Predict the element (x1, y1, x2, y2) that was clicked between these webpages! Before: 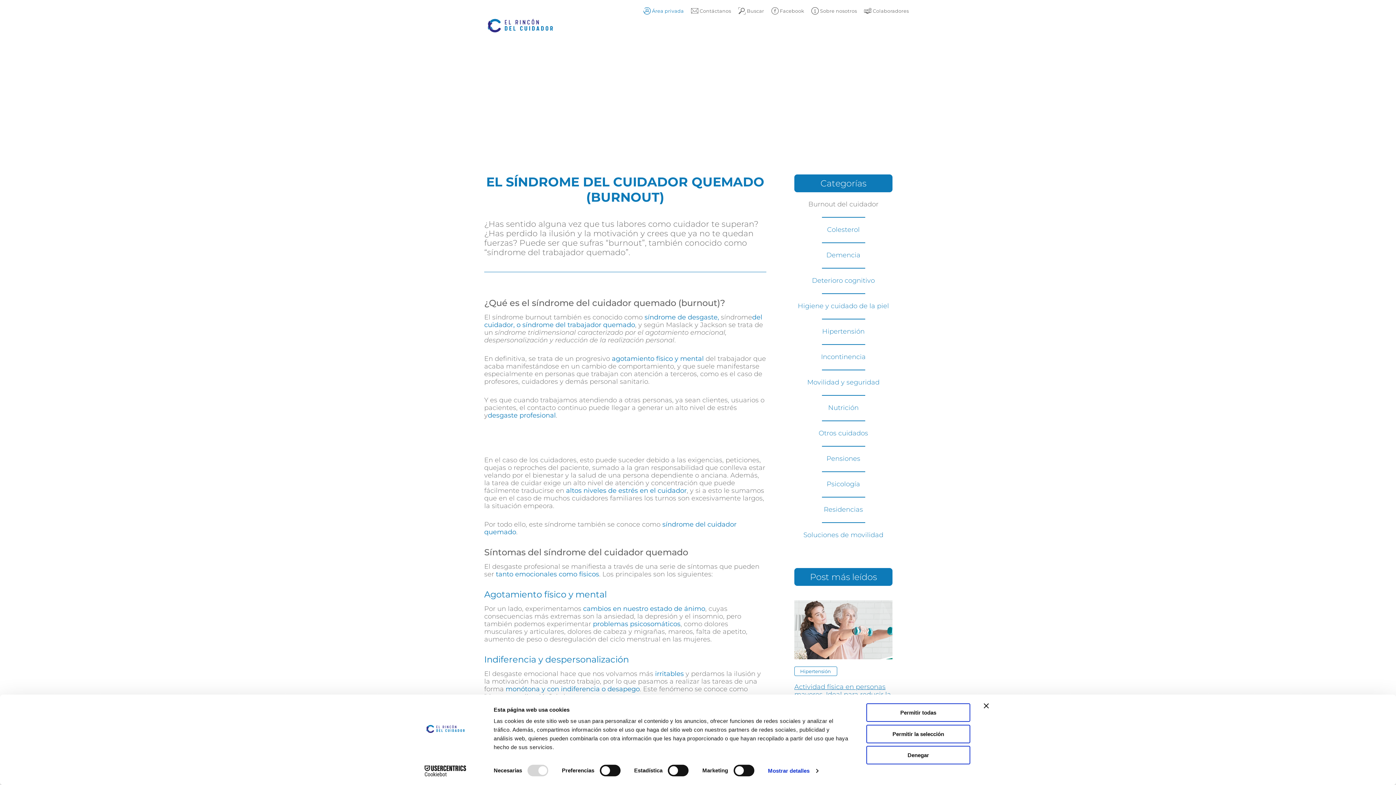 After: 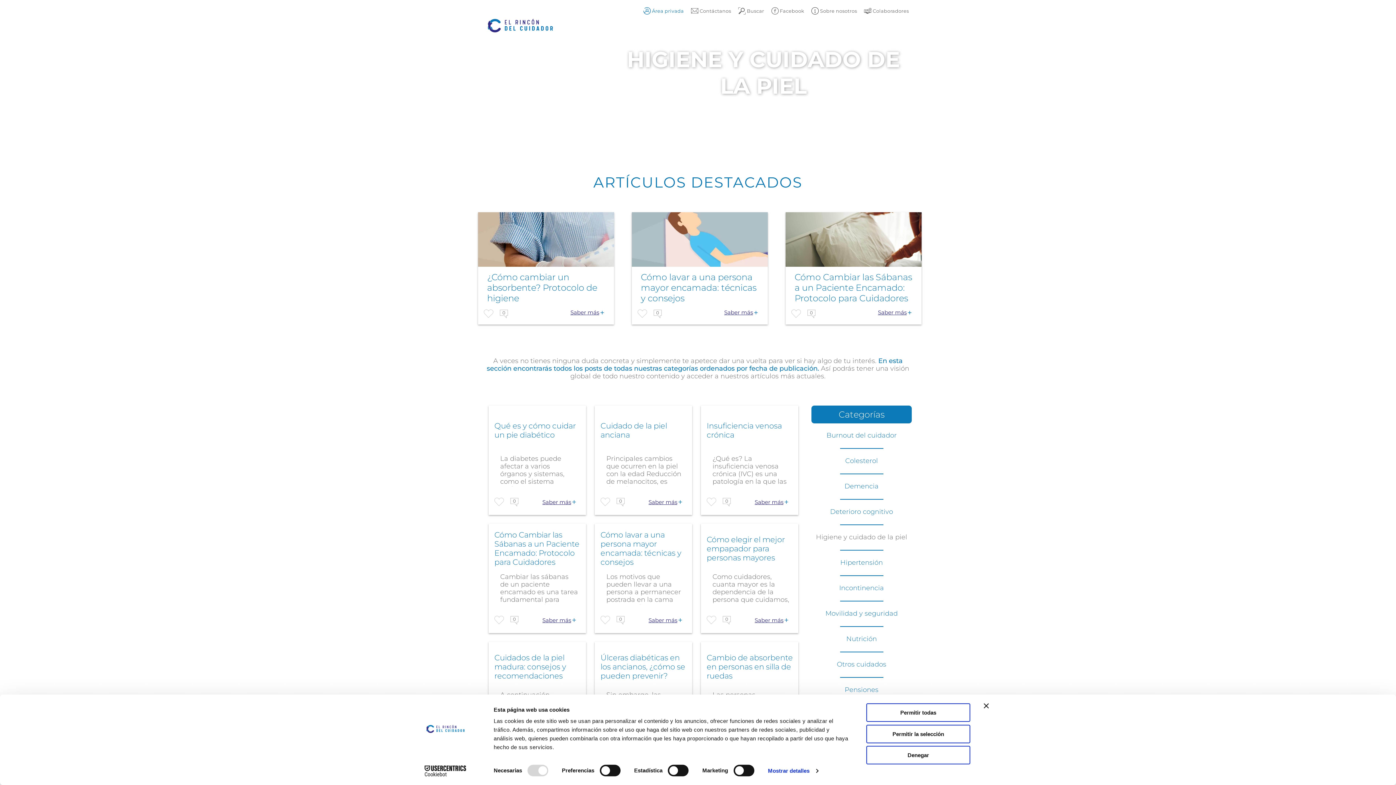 Action: bbox: (794, 294, 892, 318) label: Higiene y cuidado de la piel